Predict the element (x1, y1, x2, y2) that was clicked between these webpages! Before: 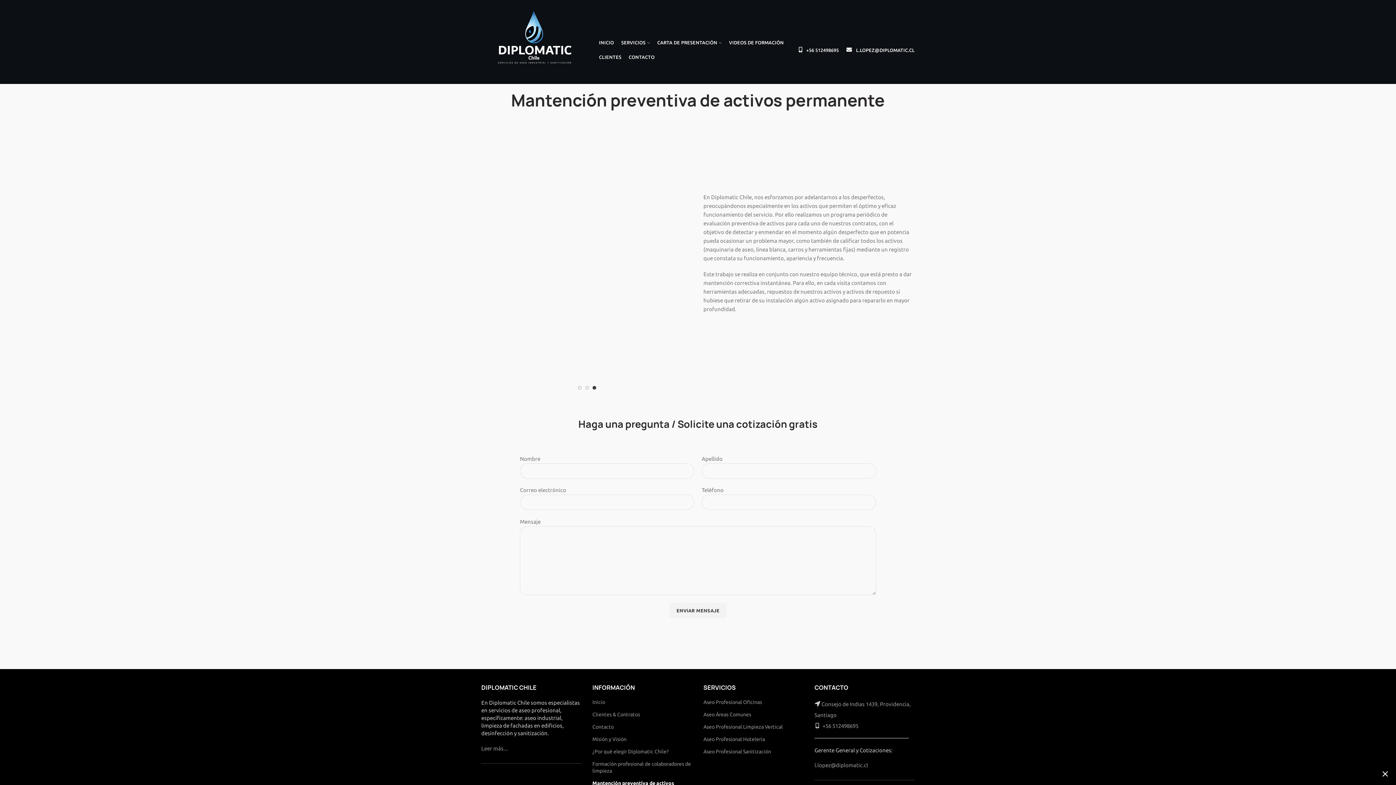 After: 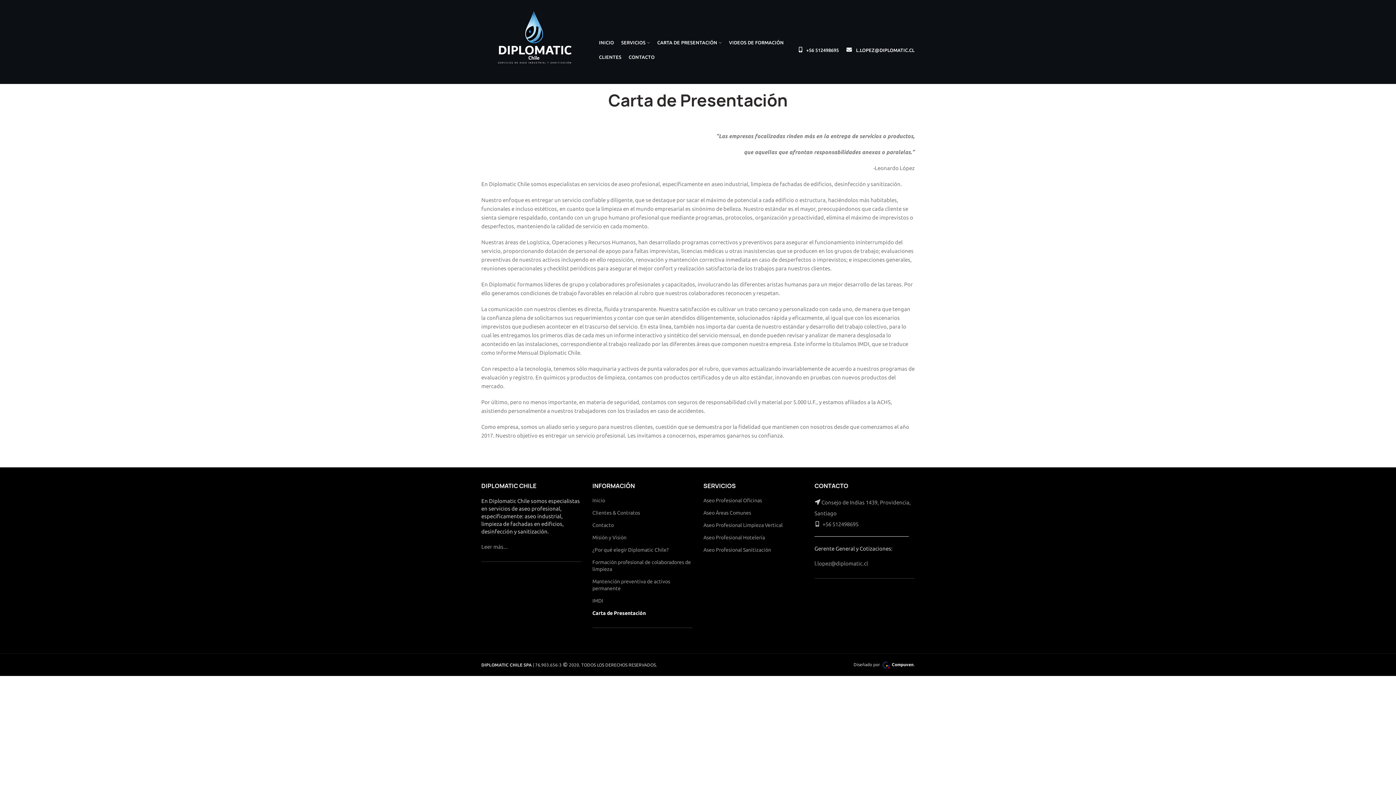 Action: bbox: (481, 745, 508, 751) label: Leer más...